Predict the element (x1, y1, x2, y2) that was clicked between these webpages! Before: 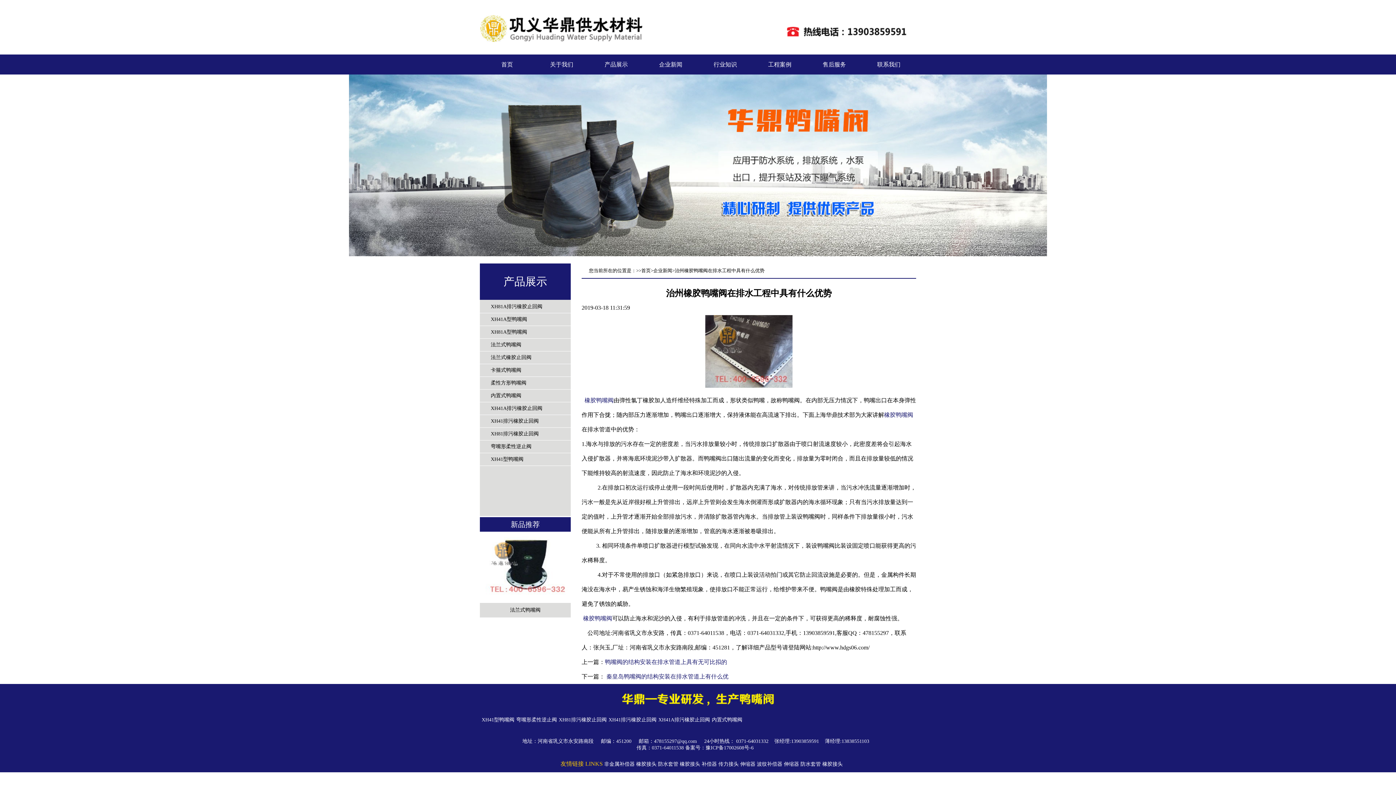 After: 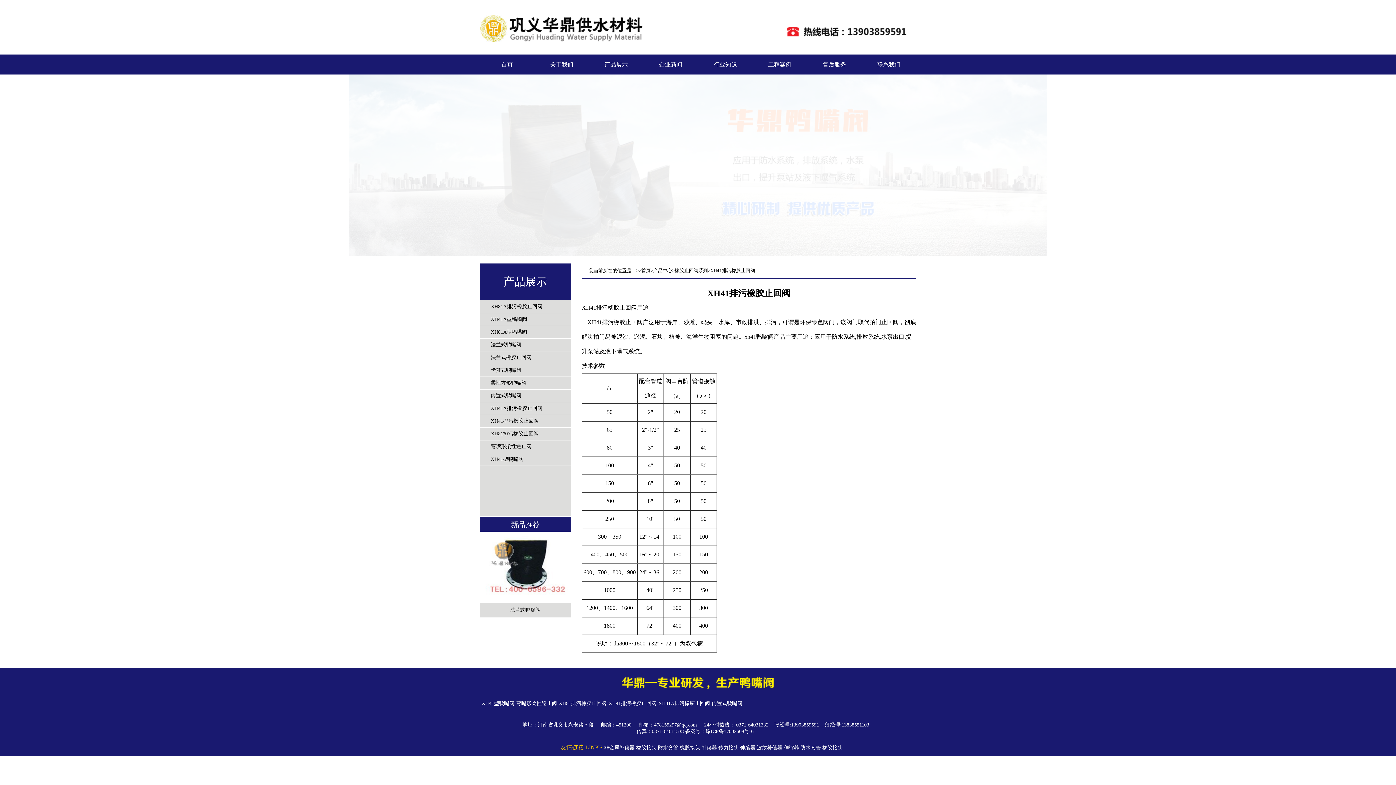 Action: bbox: (608, 717, 656, 722) label: XH41排污橡胶止回阀